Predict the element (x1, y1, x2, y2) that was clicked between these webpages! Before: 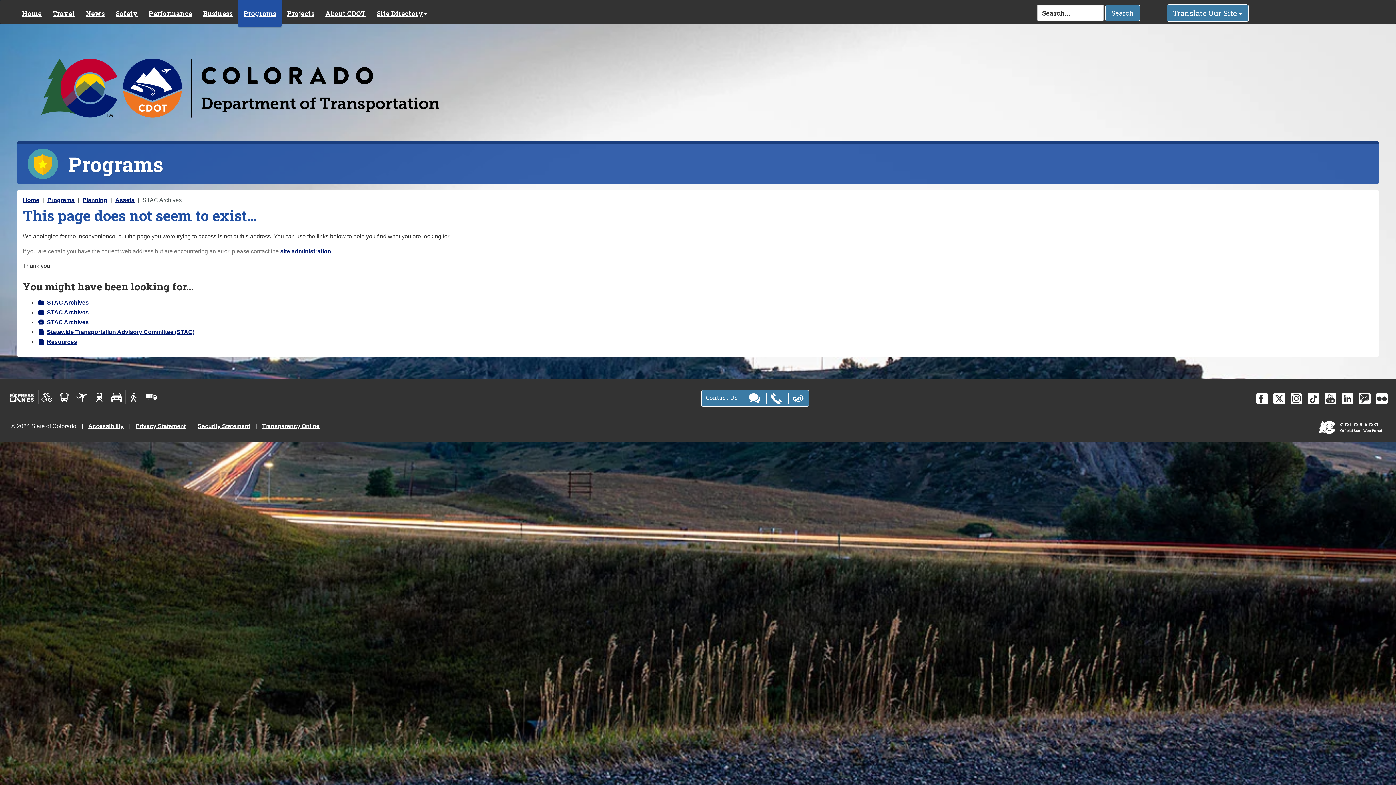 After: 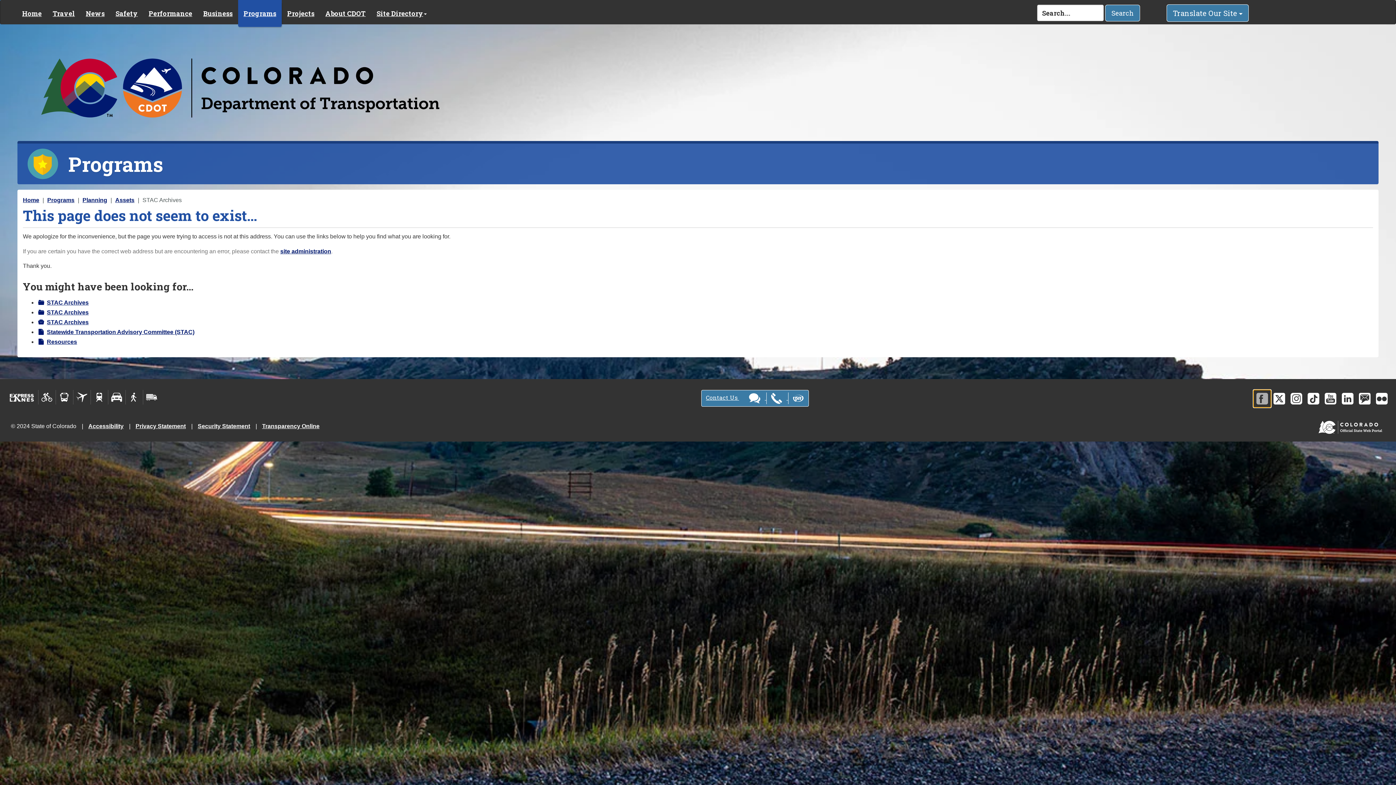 Action: bbox: (1253, 390, 1271, 407)